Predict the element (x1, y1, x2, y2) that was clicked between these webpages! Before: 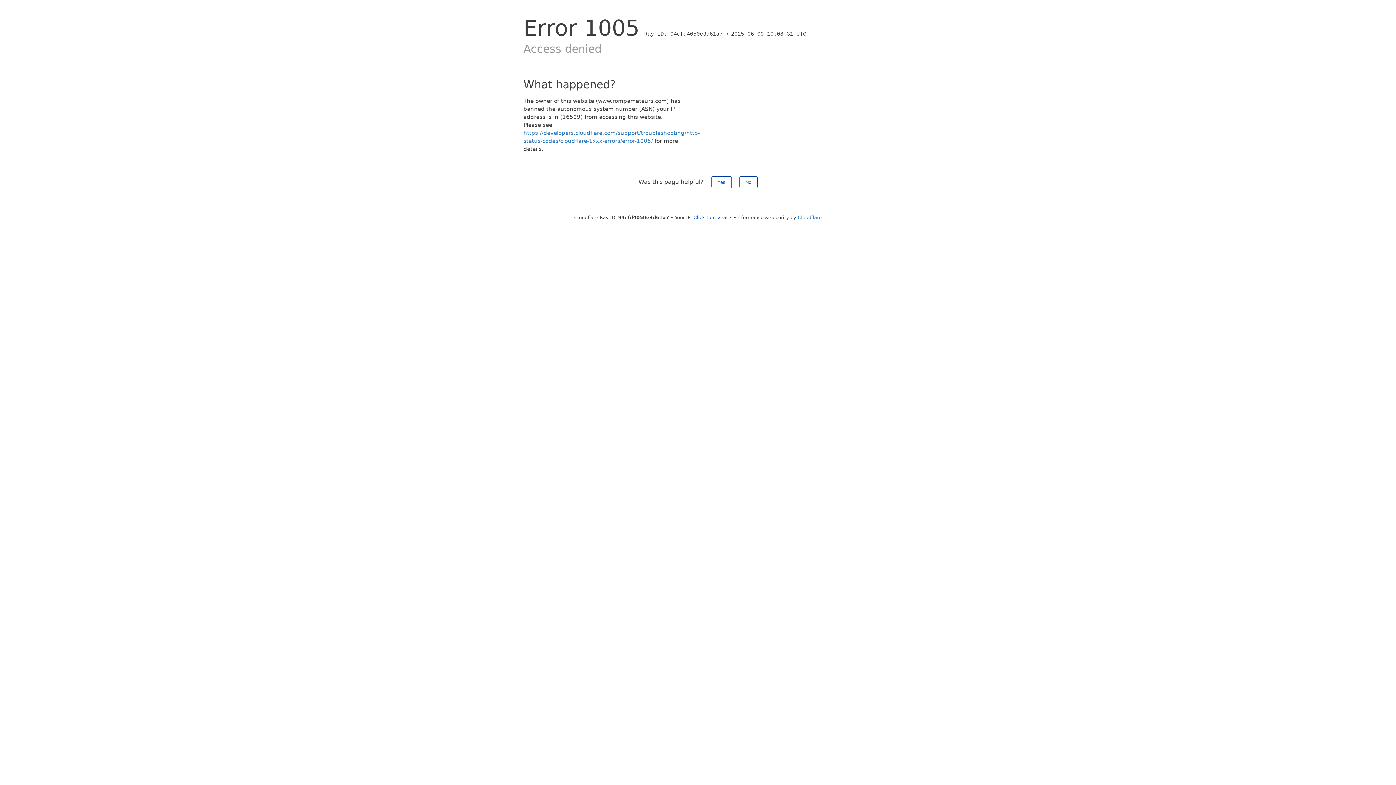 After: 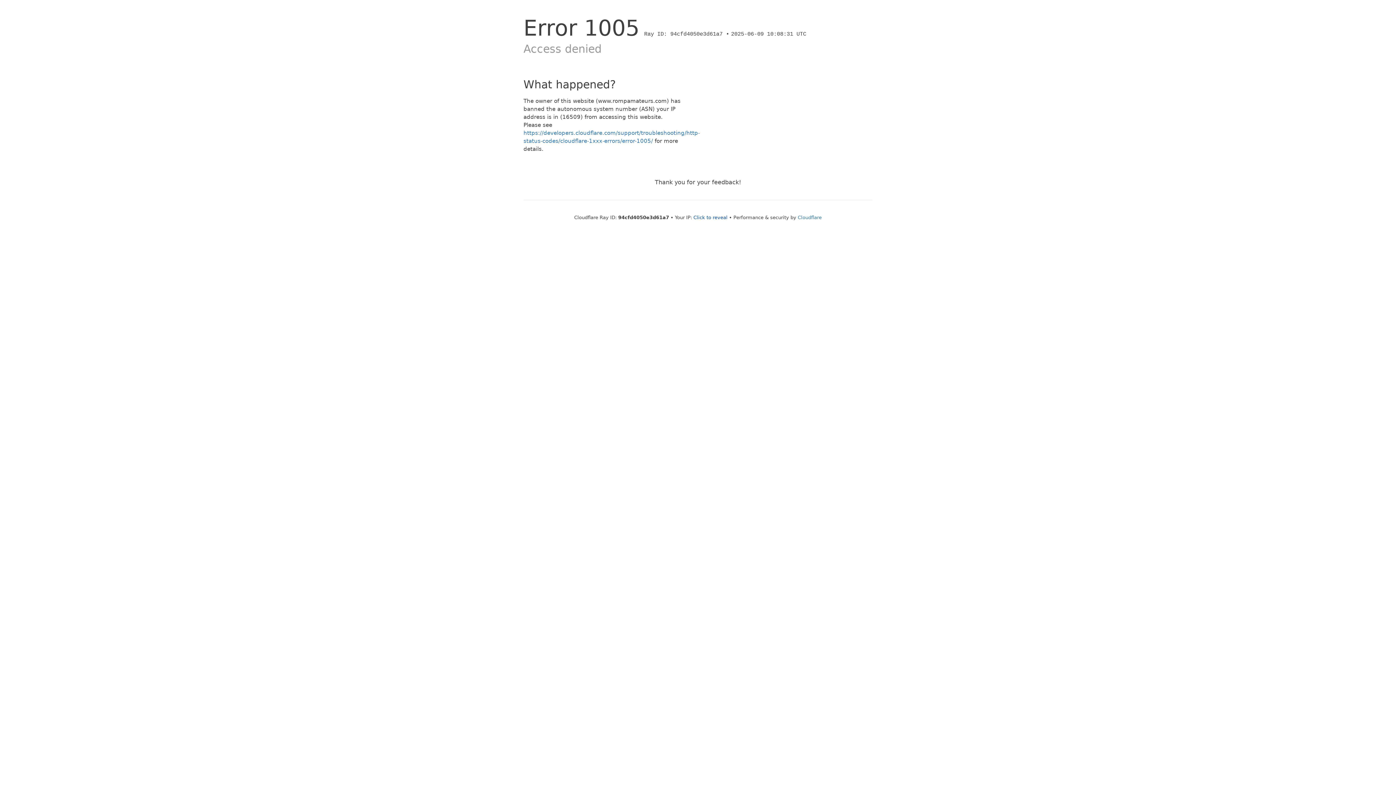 Action: bbox: (711, 176, 731, 188) label: Yes